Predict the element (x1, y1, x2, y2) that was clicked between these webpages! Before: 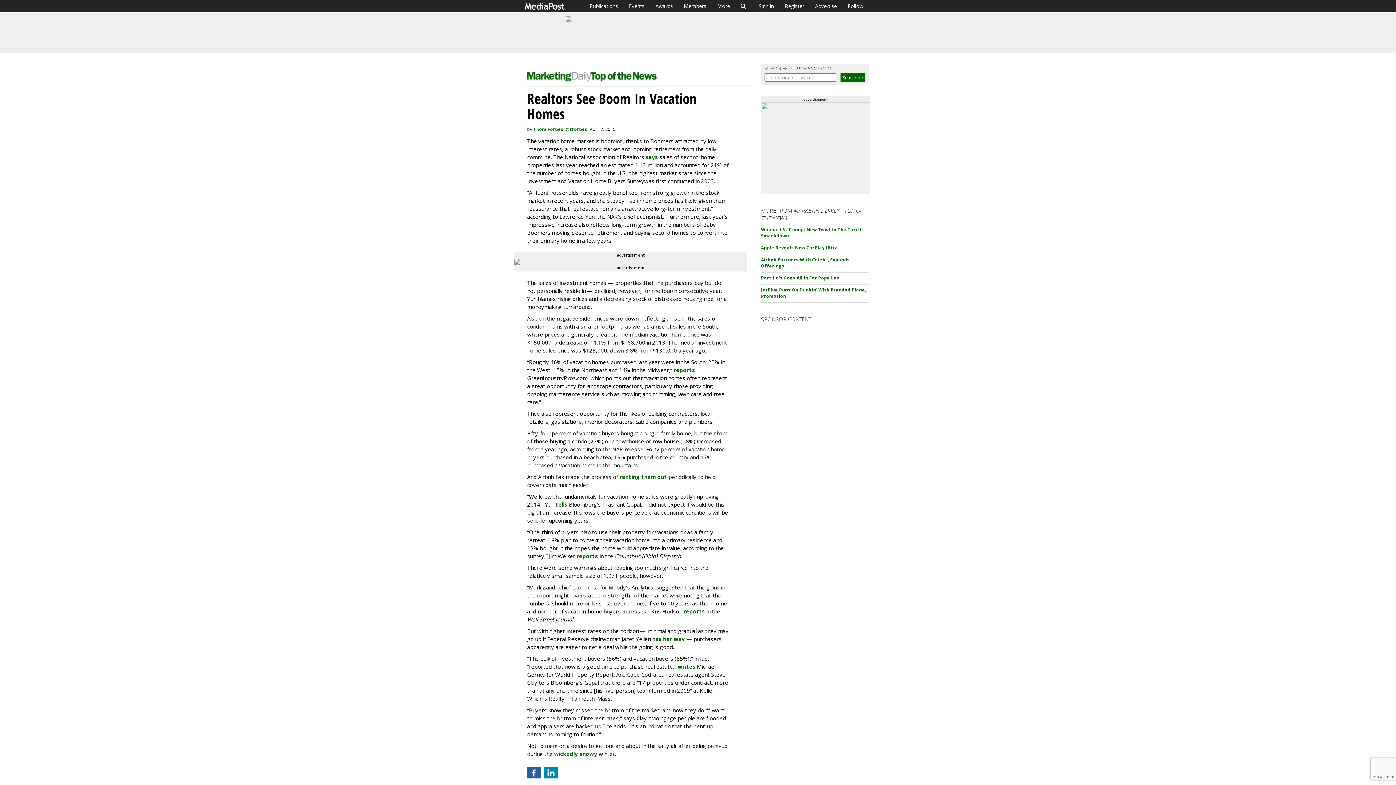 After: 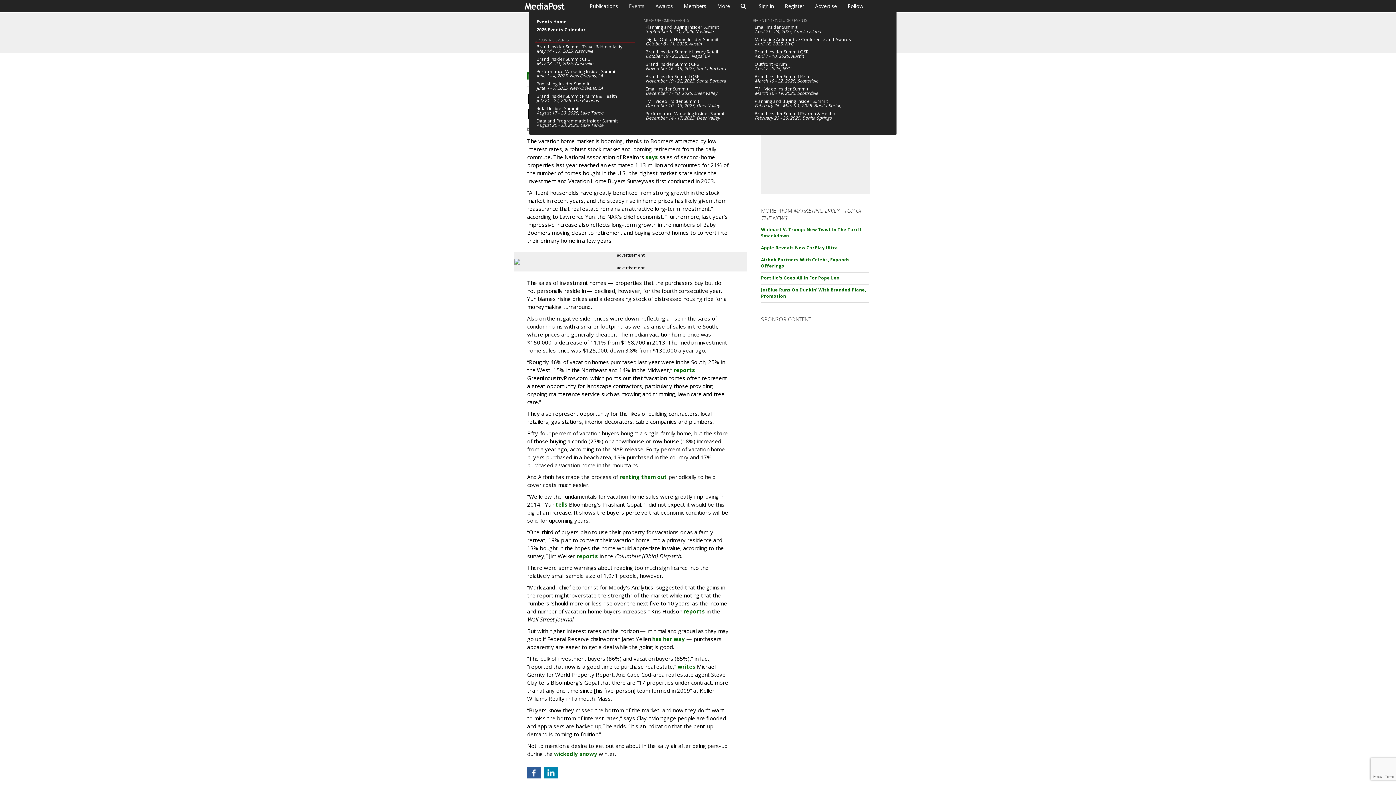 Action: bbox: (623, 0, 650, 12) label: Events